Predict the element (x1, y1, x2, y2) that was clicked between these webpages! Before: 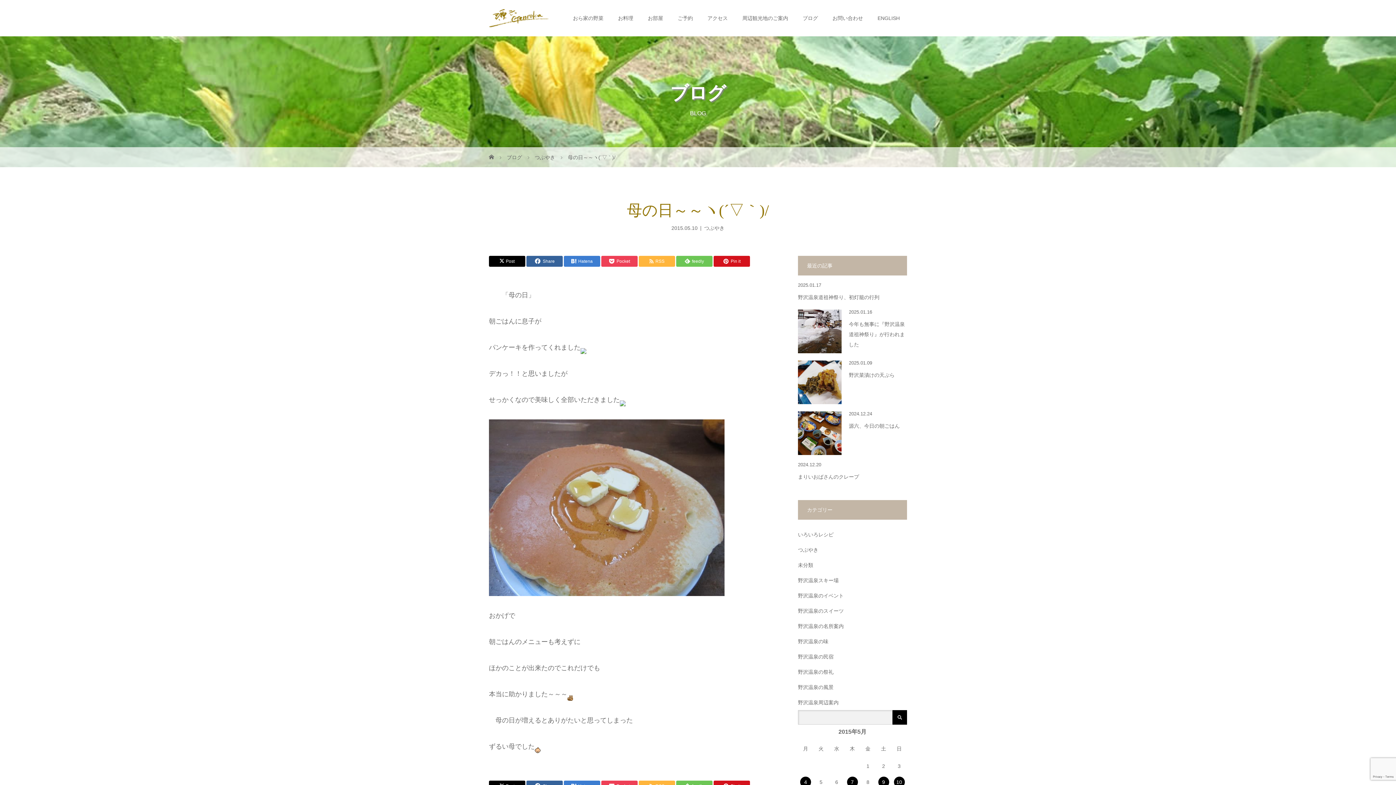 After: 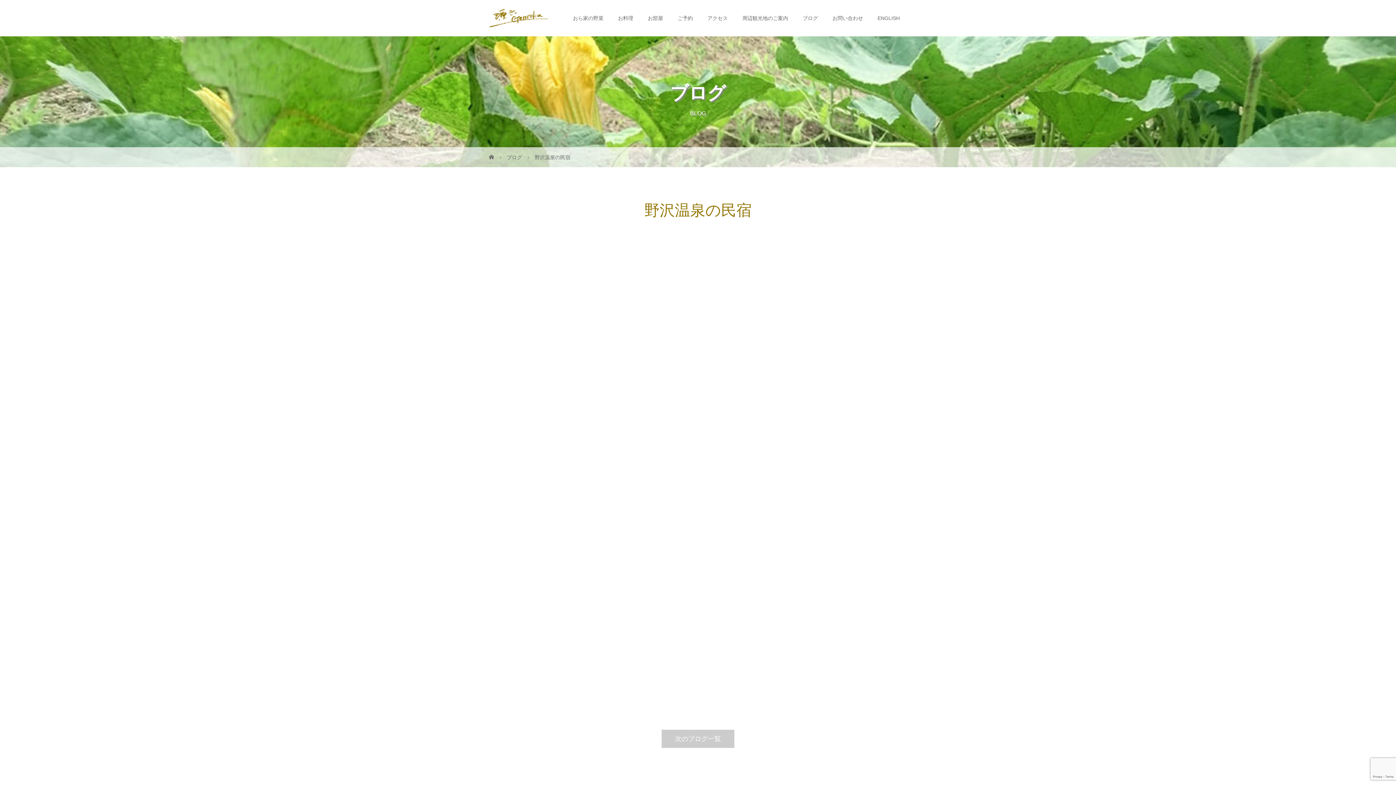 Action: label: 野沢温泉の民宿 bbox: (798, 649, 833, 664)